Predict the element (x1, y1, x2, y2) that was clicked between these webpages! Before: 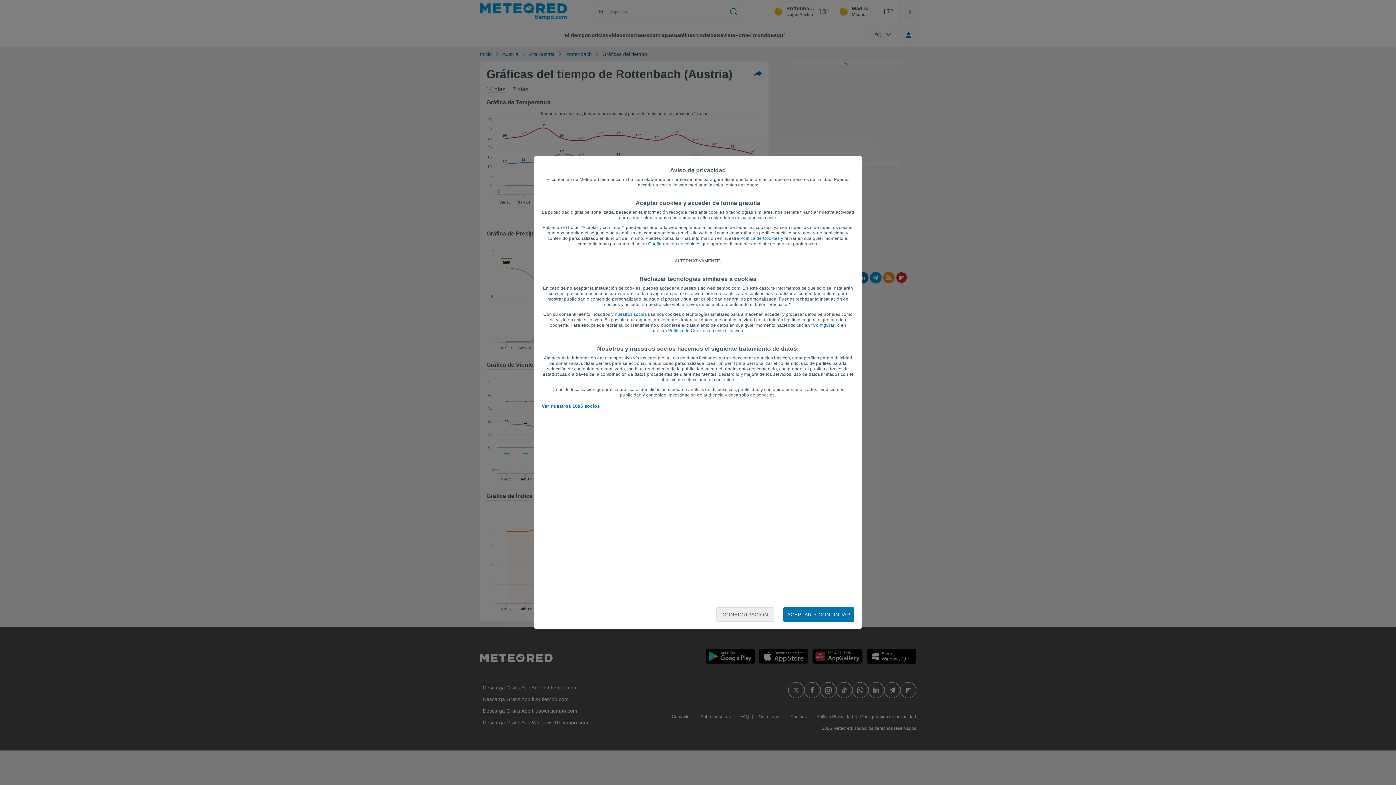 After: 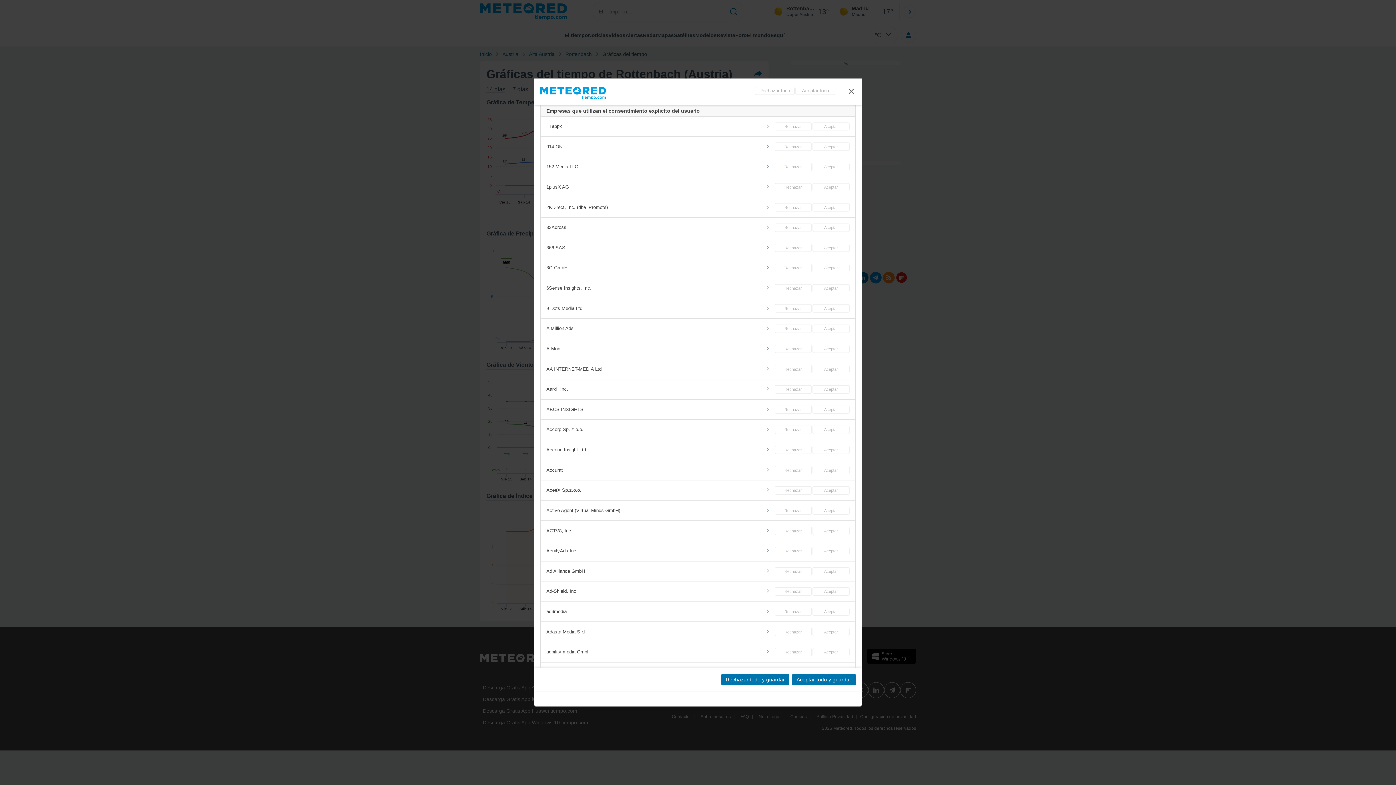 Action: bbox: (615, 312, 647, 317) label: nuestros socios